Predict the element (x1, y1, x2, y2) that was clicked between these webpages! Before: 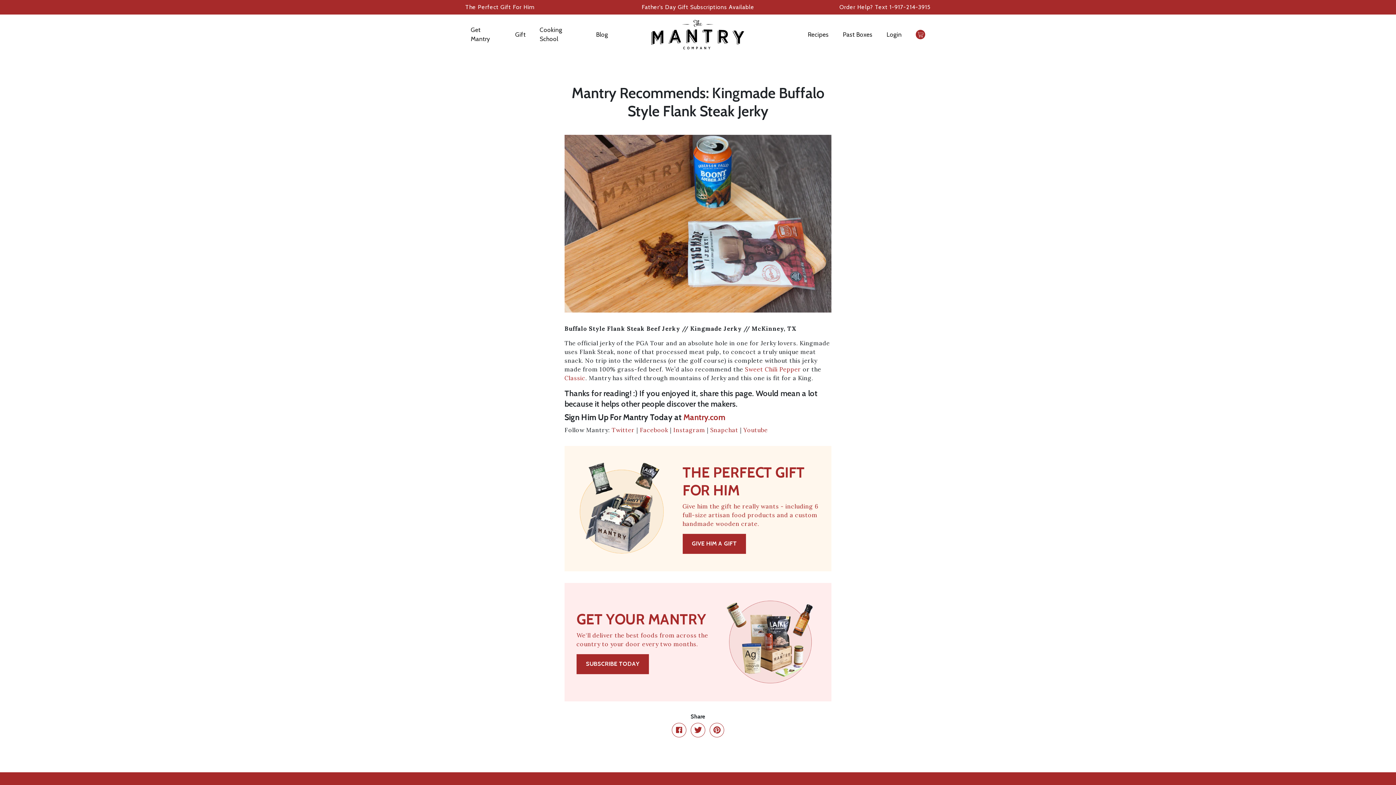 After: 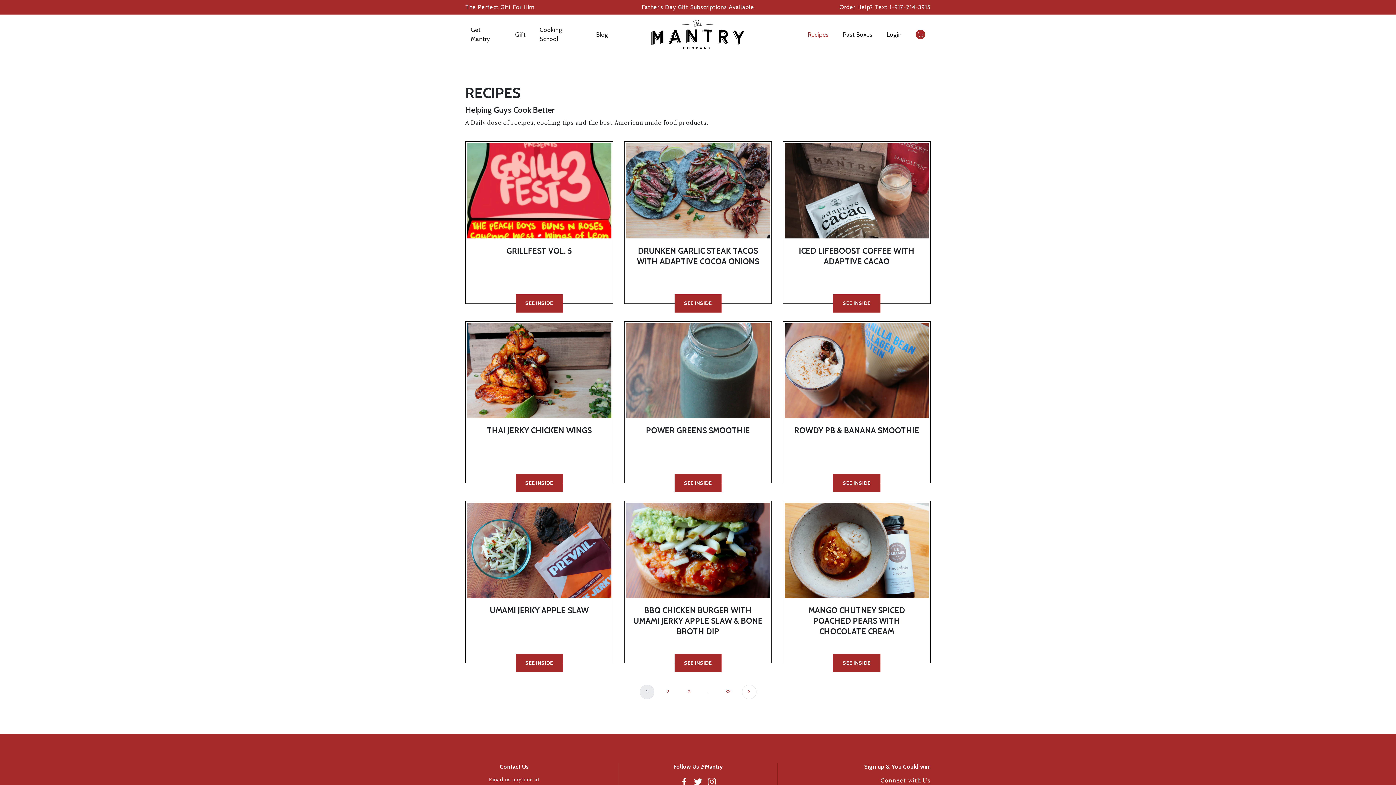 Action: bbox: (807, 30, 829, 39) label: Recipes